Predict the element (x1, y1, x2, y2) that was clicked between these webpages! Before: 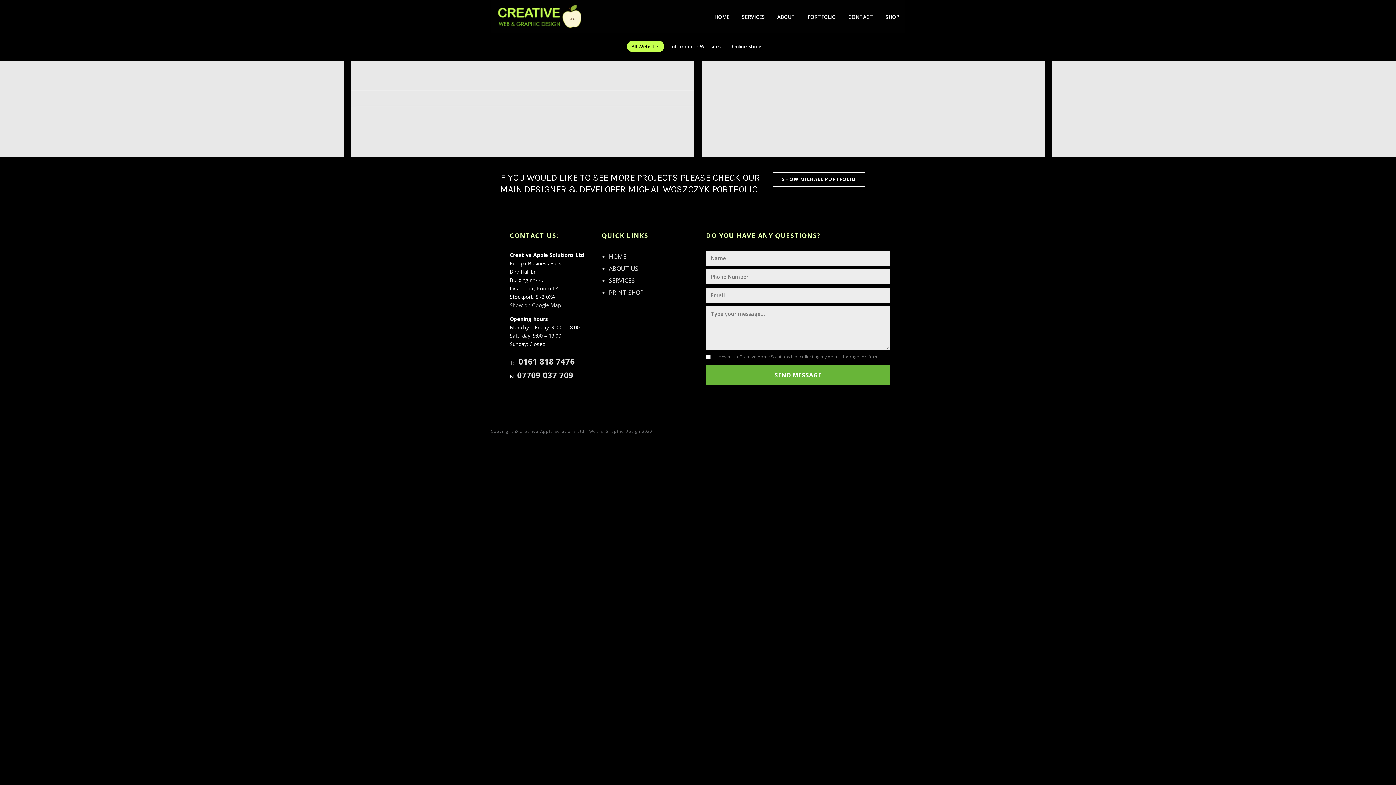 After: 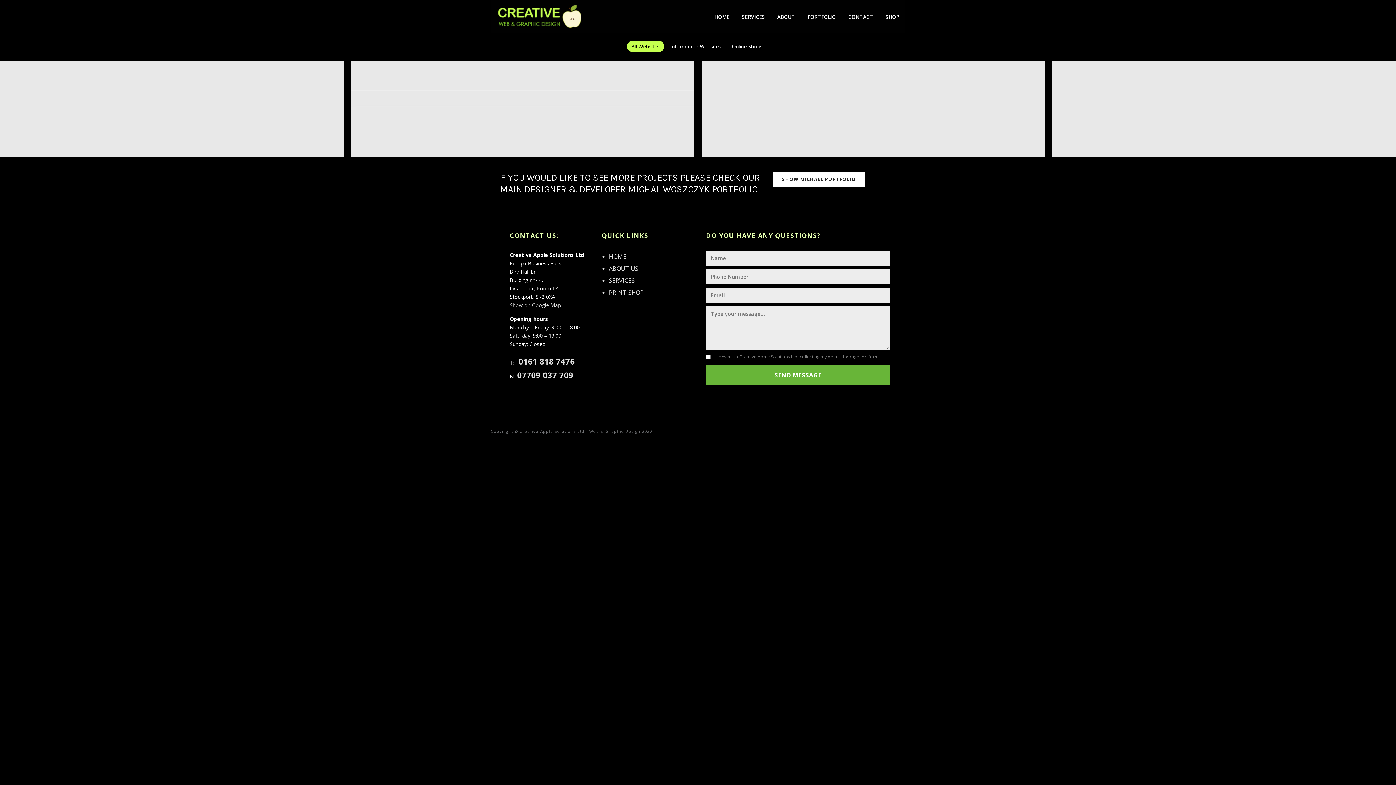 Action: bbox: (772, 89, 865, 104) label: SHOW MICHAEL PORTFOLIO